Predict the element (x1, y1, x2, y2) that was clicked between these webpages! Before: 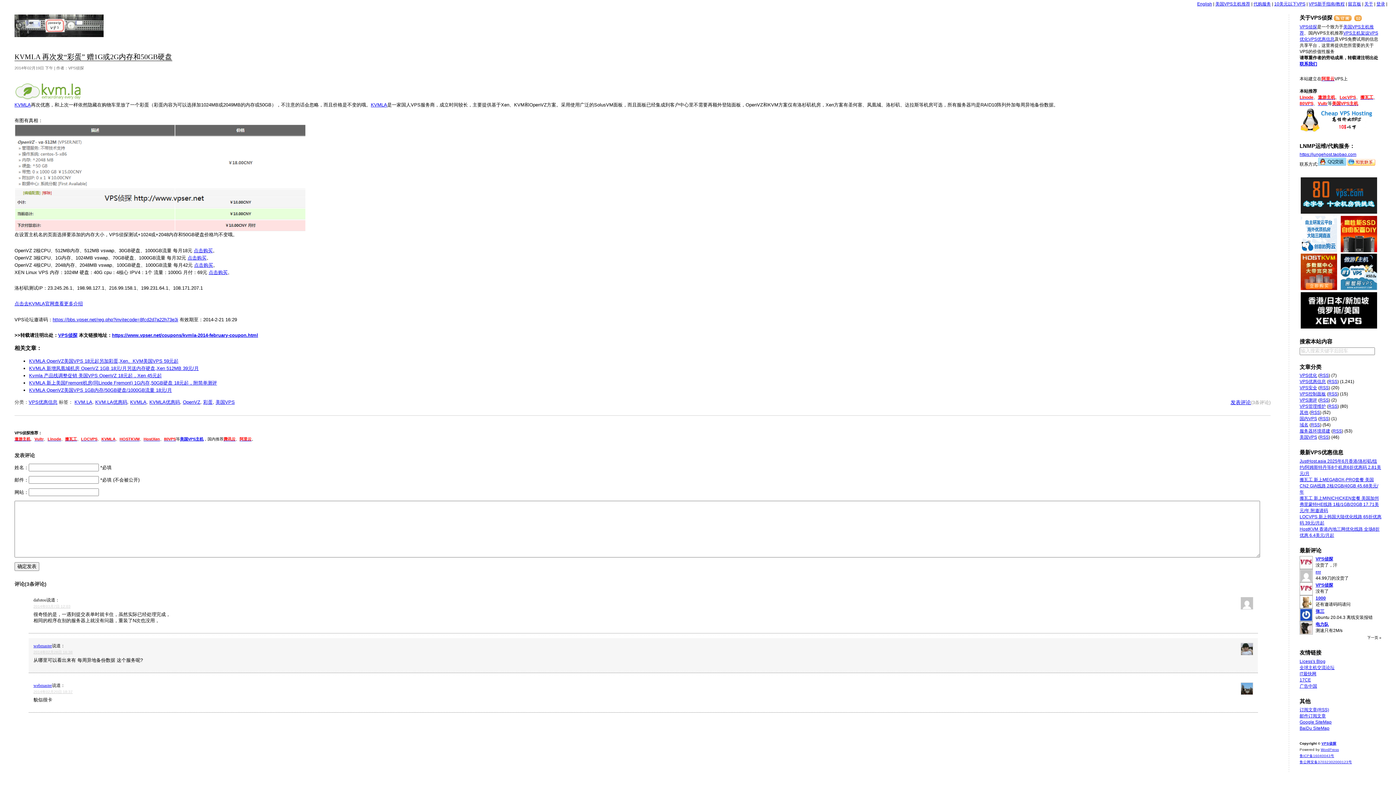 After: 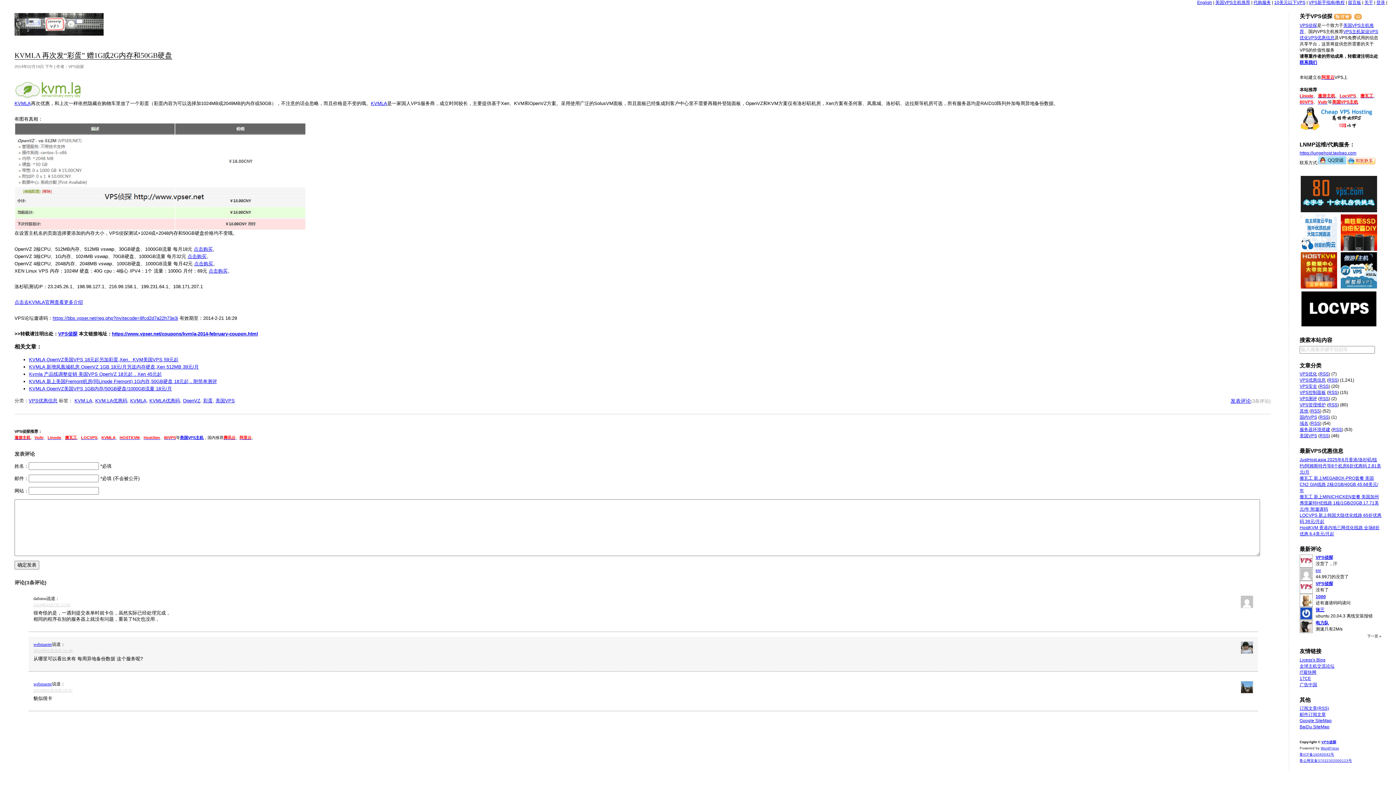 Action: bbox: (33, 650, 72, 654) label: 2014年02月28日 16:38